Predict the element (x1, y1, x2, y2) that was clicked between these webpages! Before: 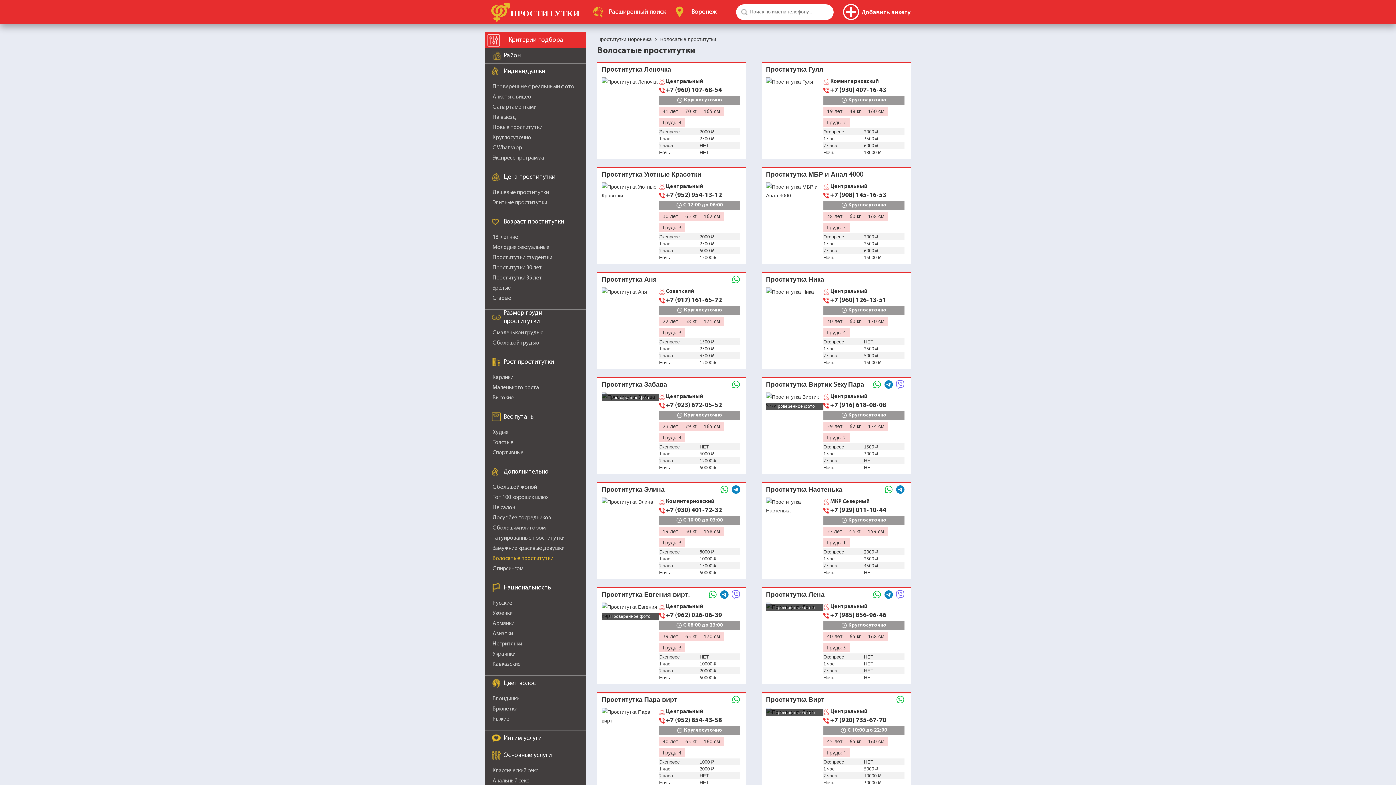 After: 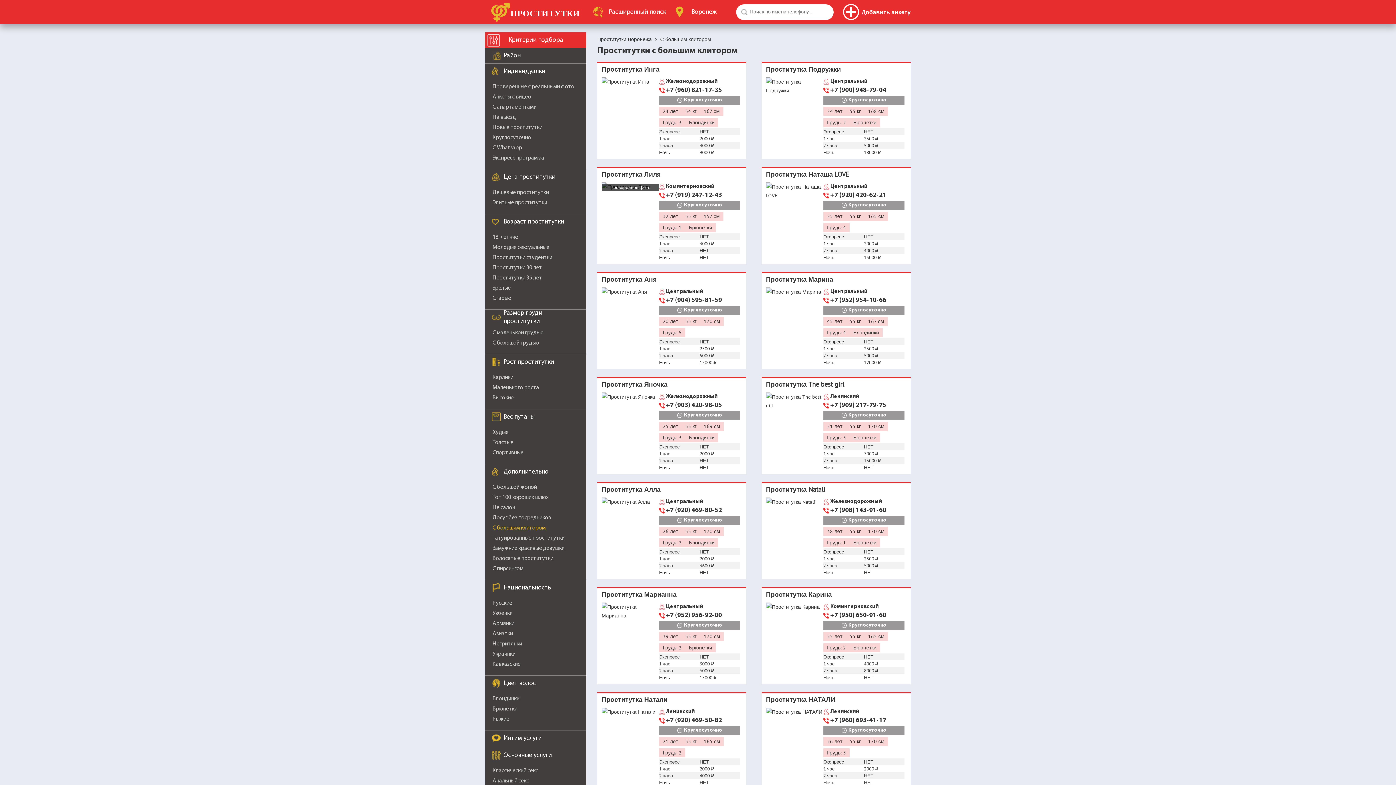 Action: label: С большим клитором bbox: (492, 525, 545, 531)